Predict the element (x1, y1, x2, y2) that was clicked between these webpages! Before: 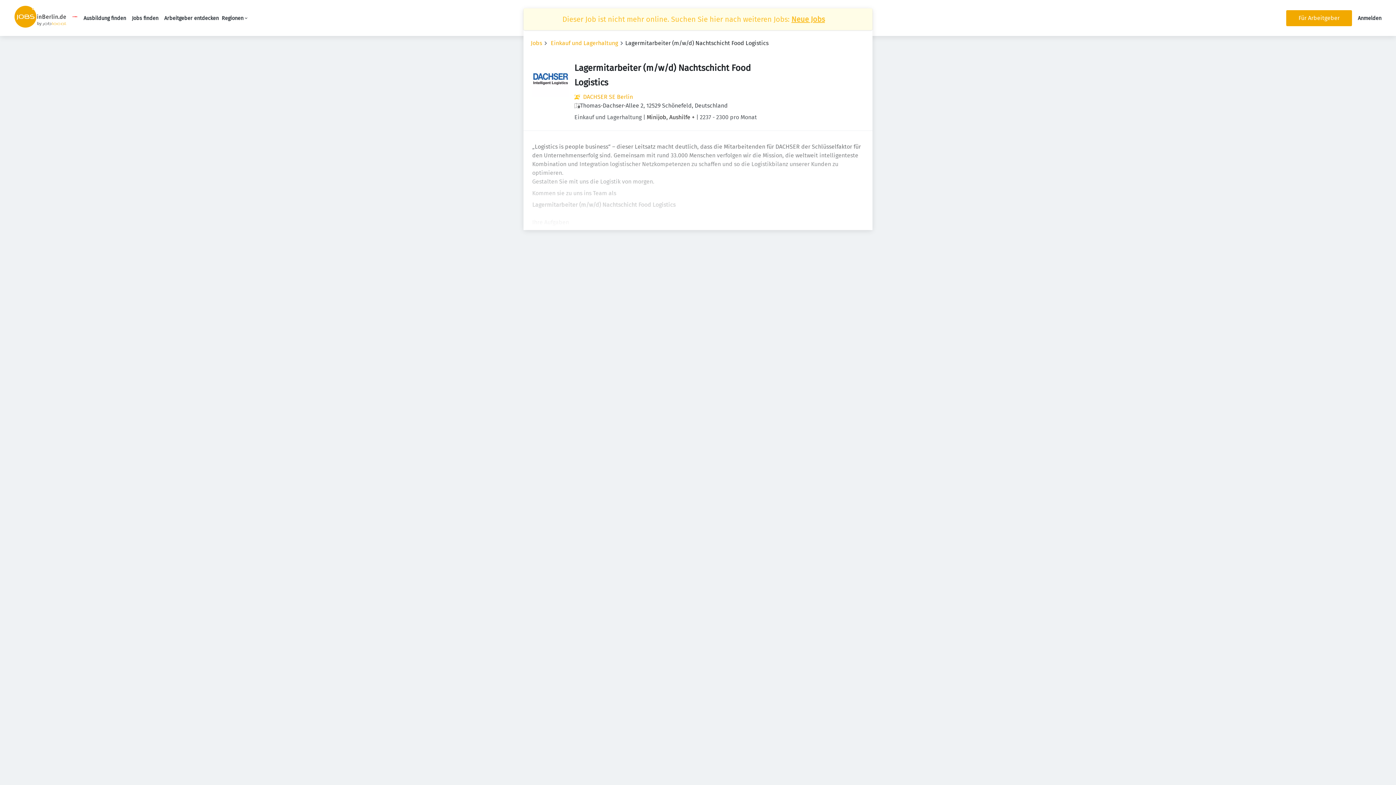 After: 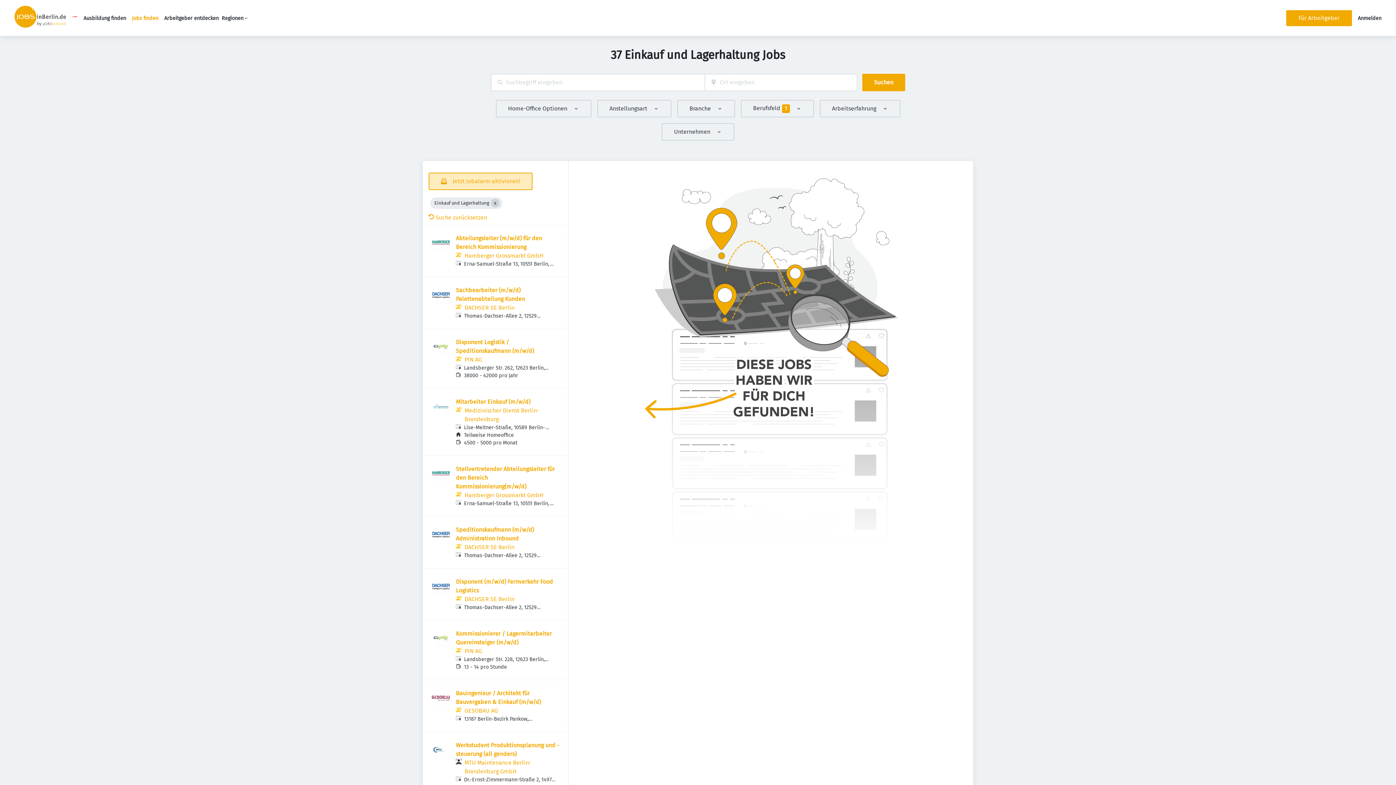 Action: bbox: (550, 38, 618, 47) label: Einkauf und Lagerhaltung